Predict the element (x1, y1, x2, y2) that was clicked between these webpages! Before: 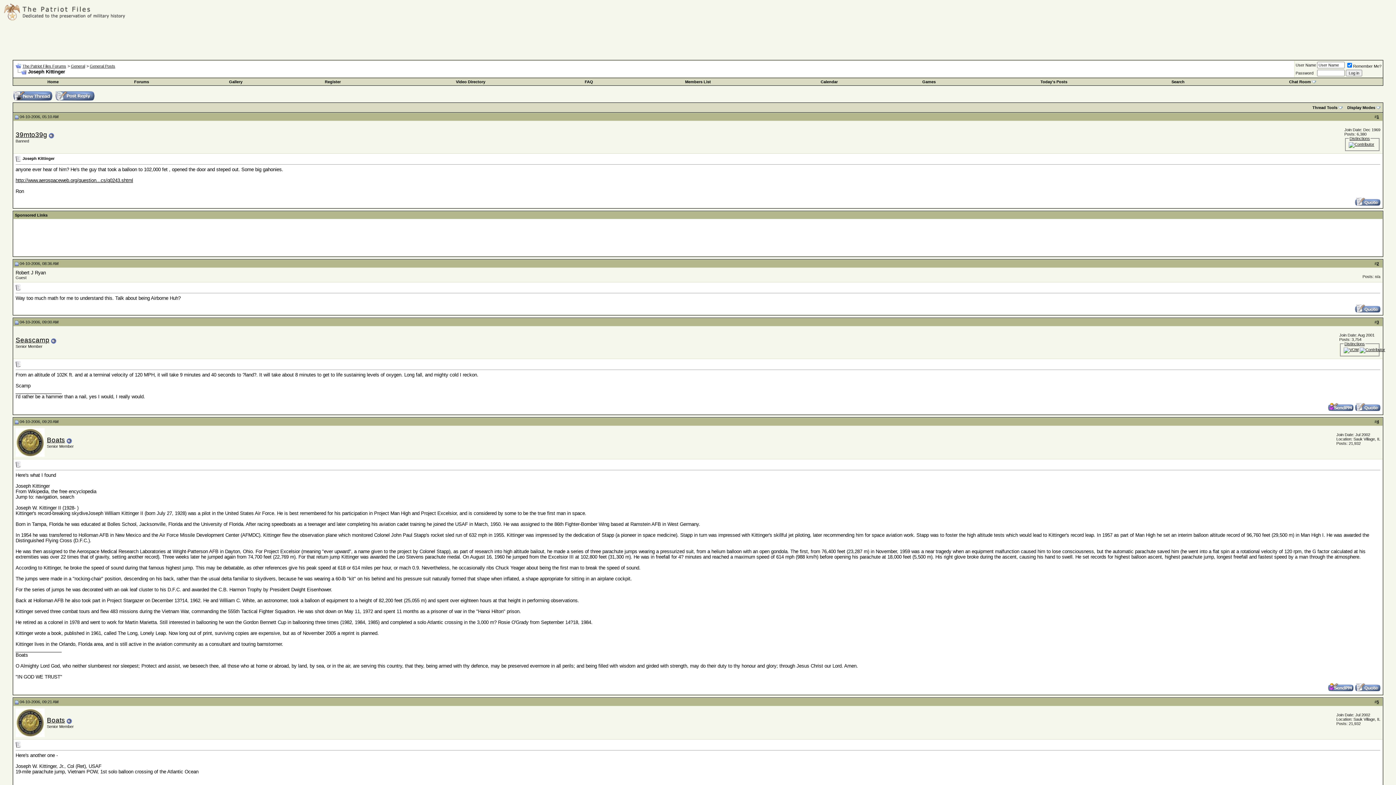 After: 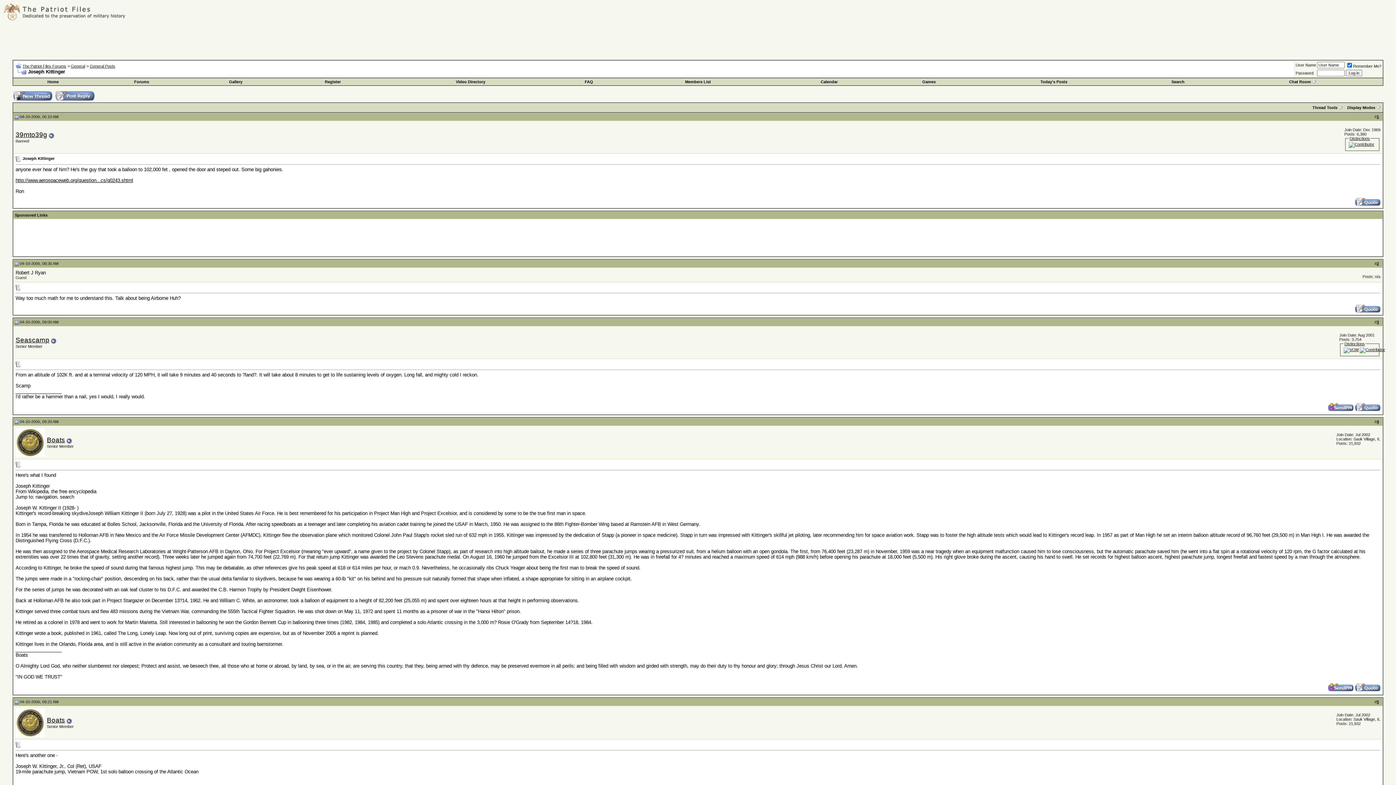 Action: bbox: (1328, 407, 1353, 412)